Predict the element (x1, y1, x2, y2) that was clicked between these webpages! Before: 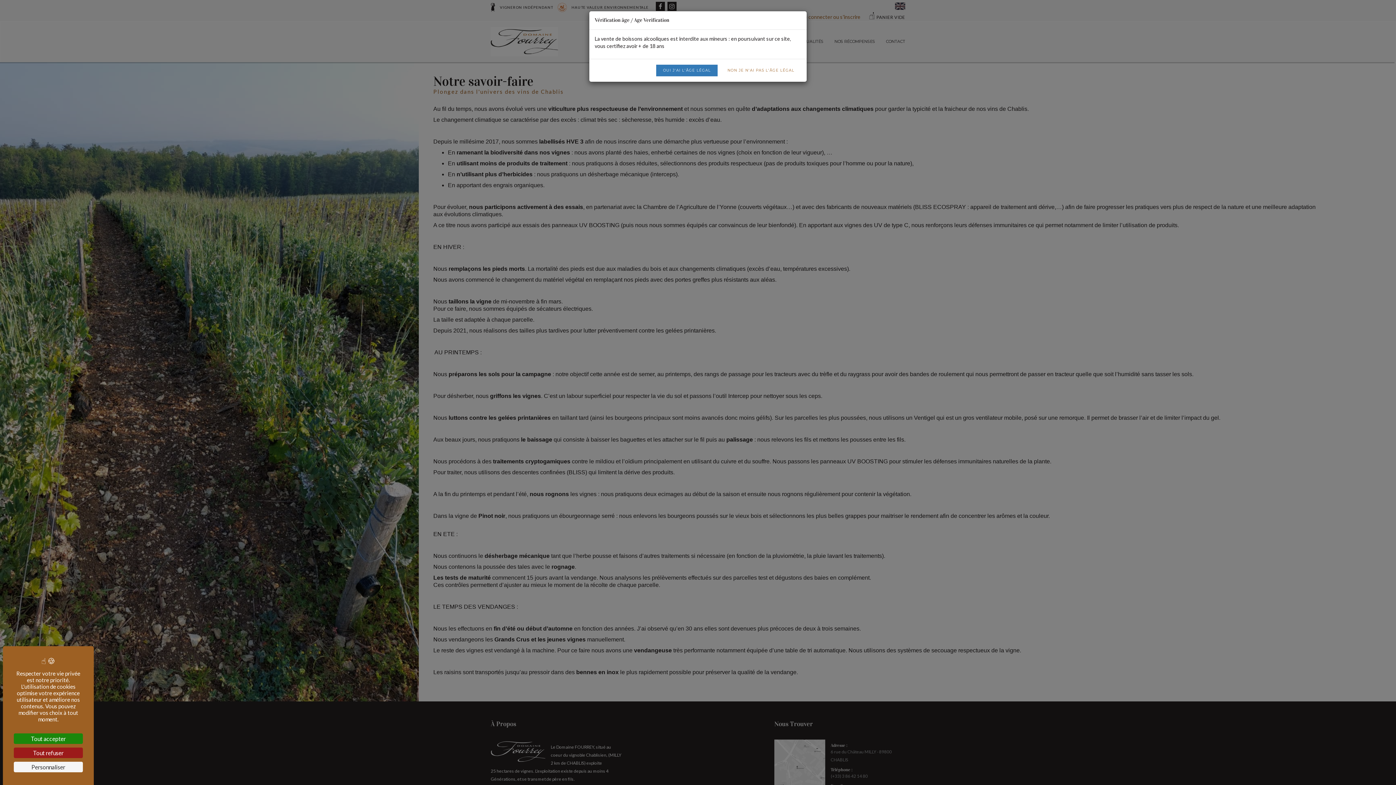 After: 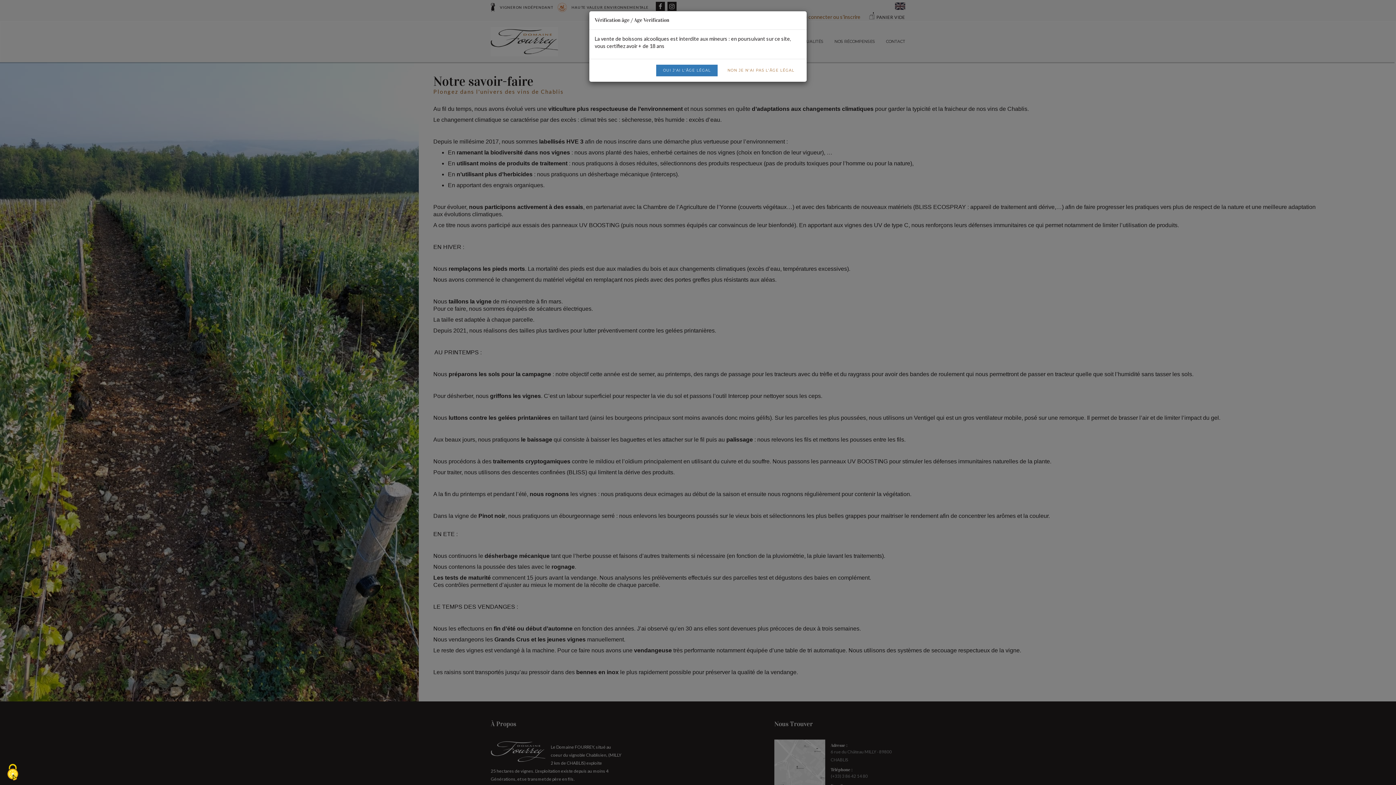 Action: label: Cookies : Tout accepter bbox: (13, 733, 82, 744)